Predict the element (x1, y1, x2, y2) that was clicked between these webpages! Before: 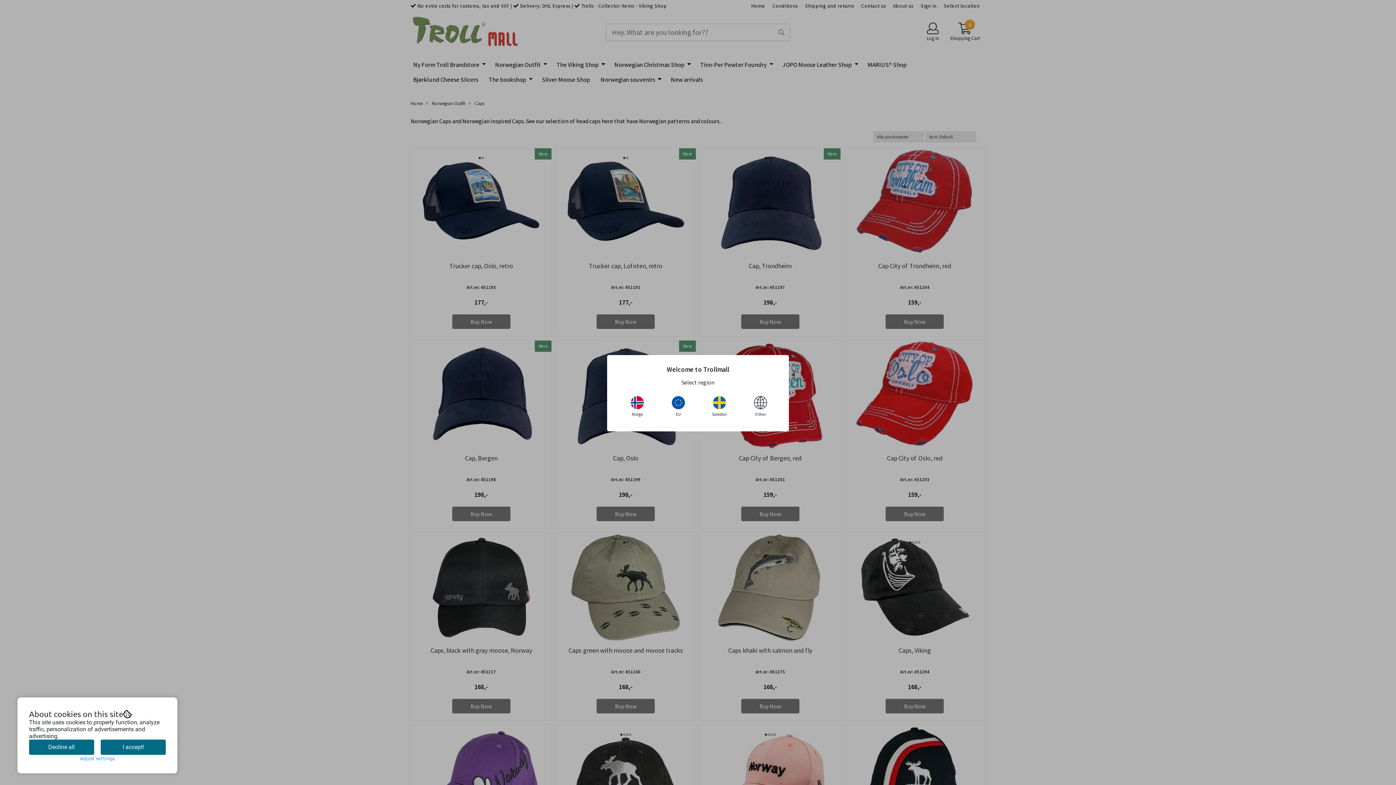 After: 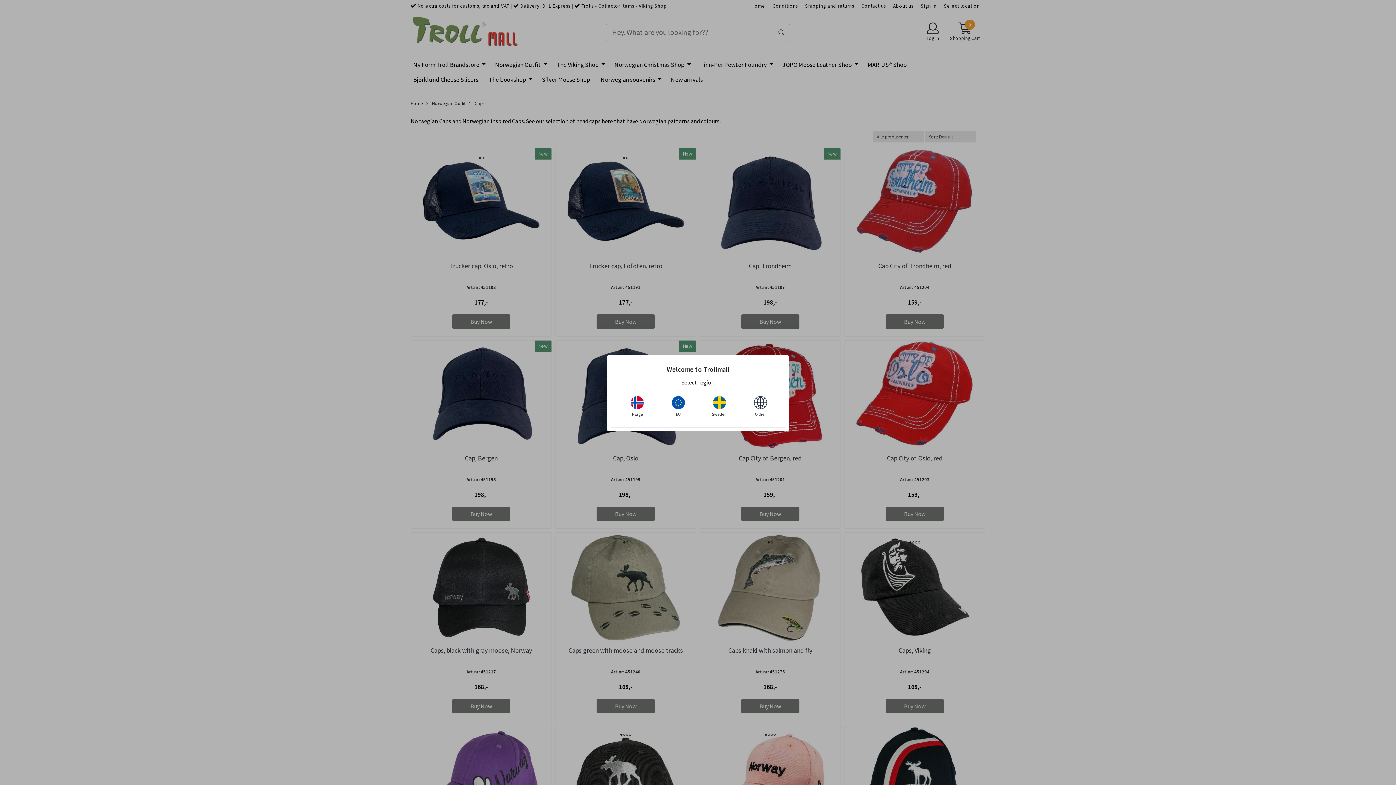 Action: bbox: (100, 740, 165, 755) label: I accept!